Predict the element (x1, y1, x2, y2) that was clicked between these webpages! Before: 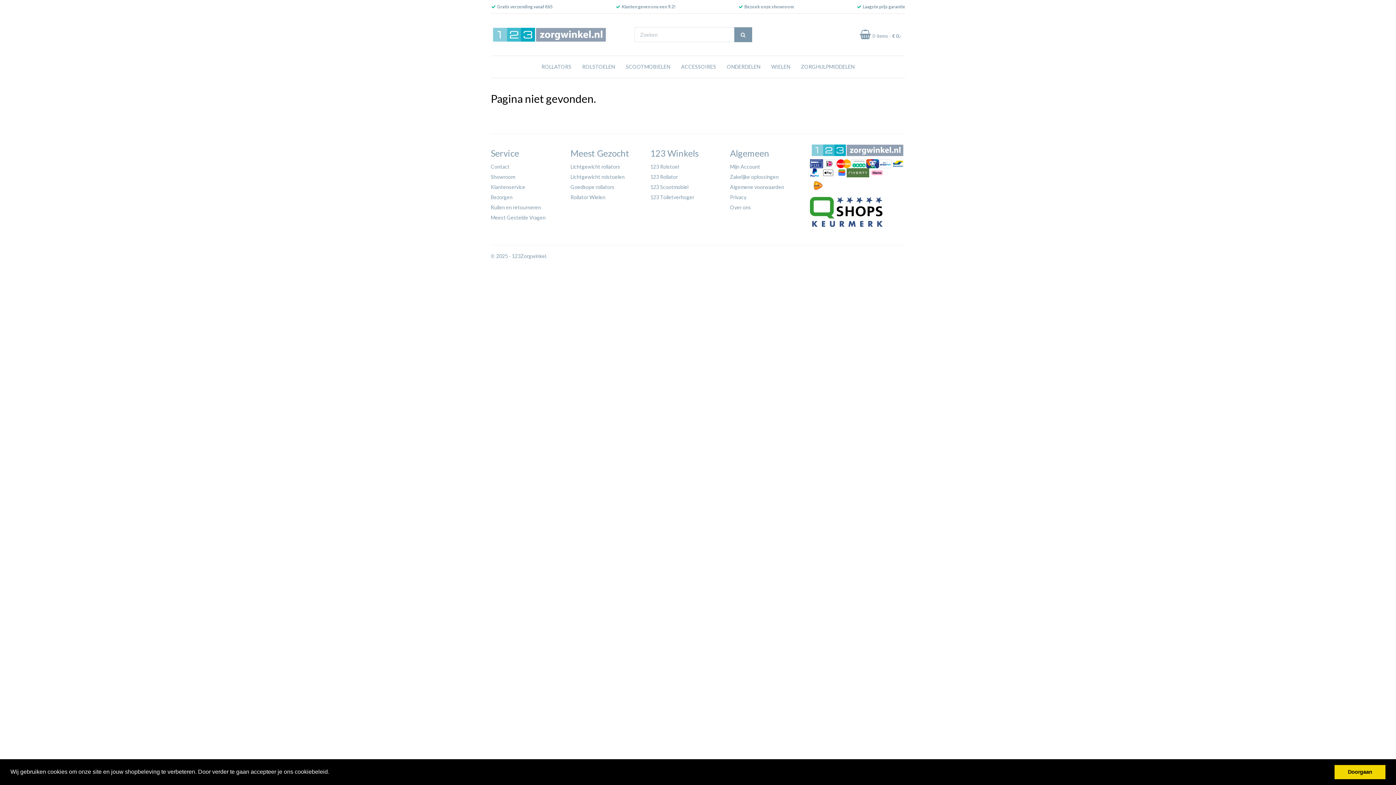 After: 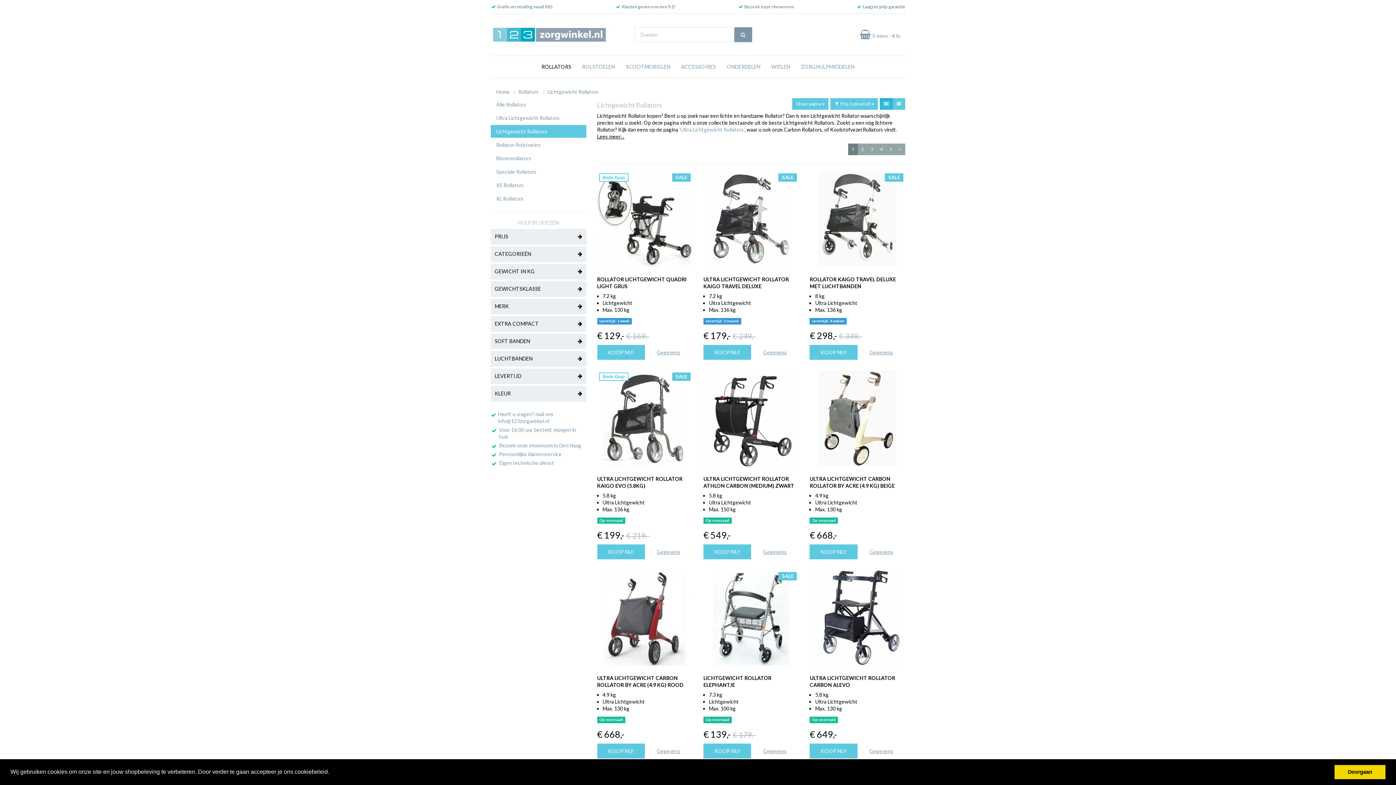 Action: label: Lichtgewicht rollators bbox: (570, 163, 620, 169)